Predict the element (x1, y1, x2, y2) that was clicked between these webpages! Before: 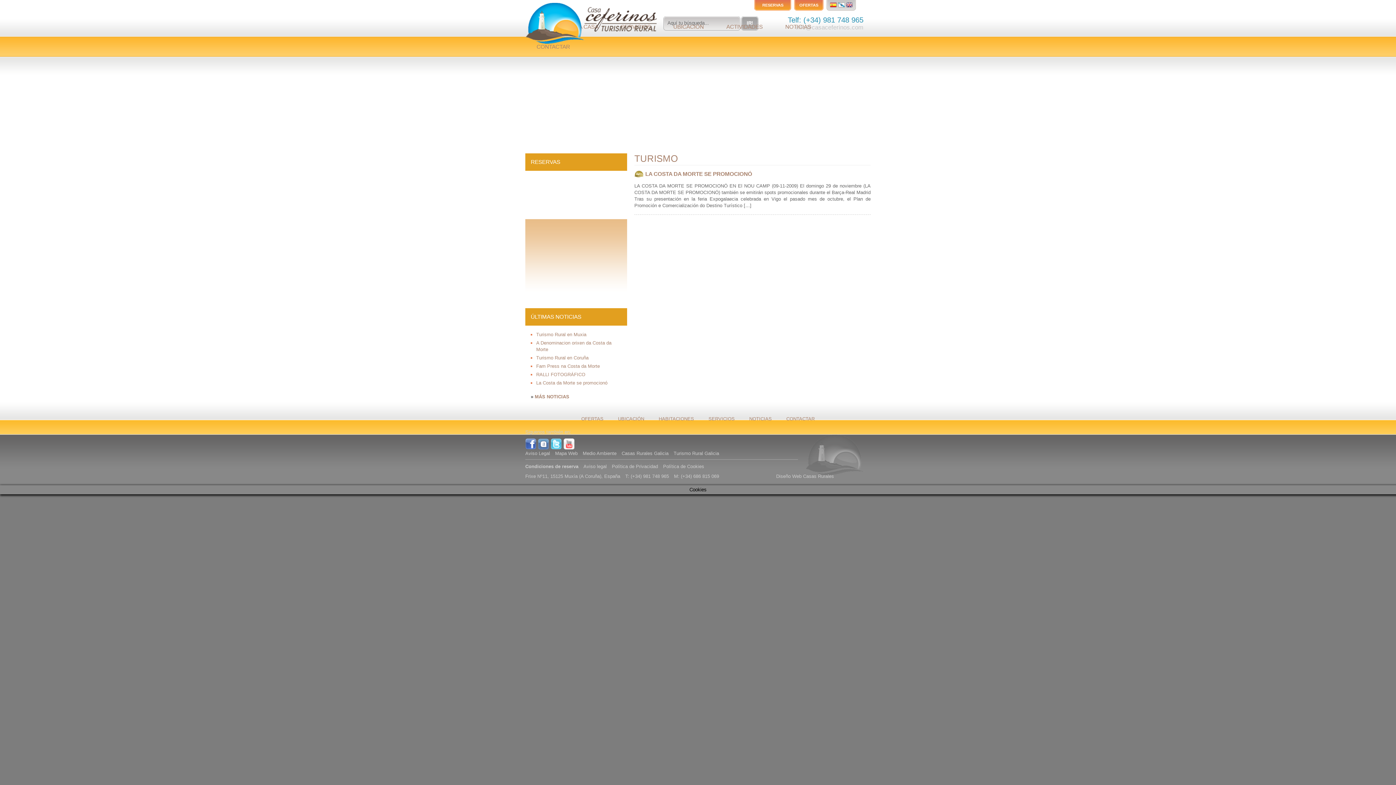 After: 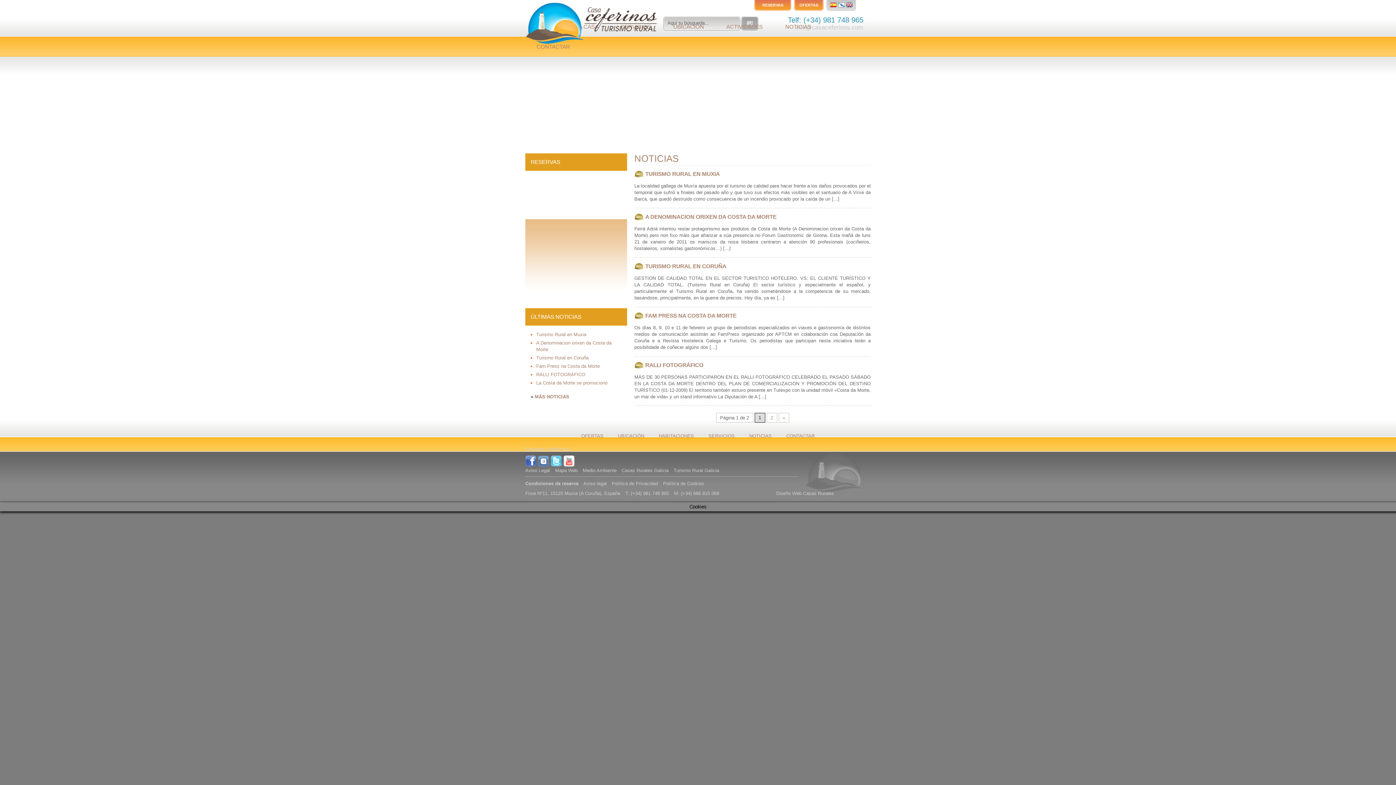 Action: label: NOTICIAS bbox: (749, 416, 772, 421)